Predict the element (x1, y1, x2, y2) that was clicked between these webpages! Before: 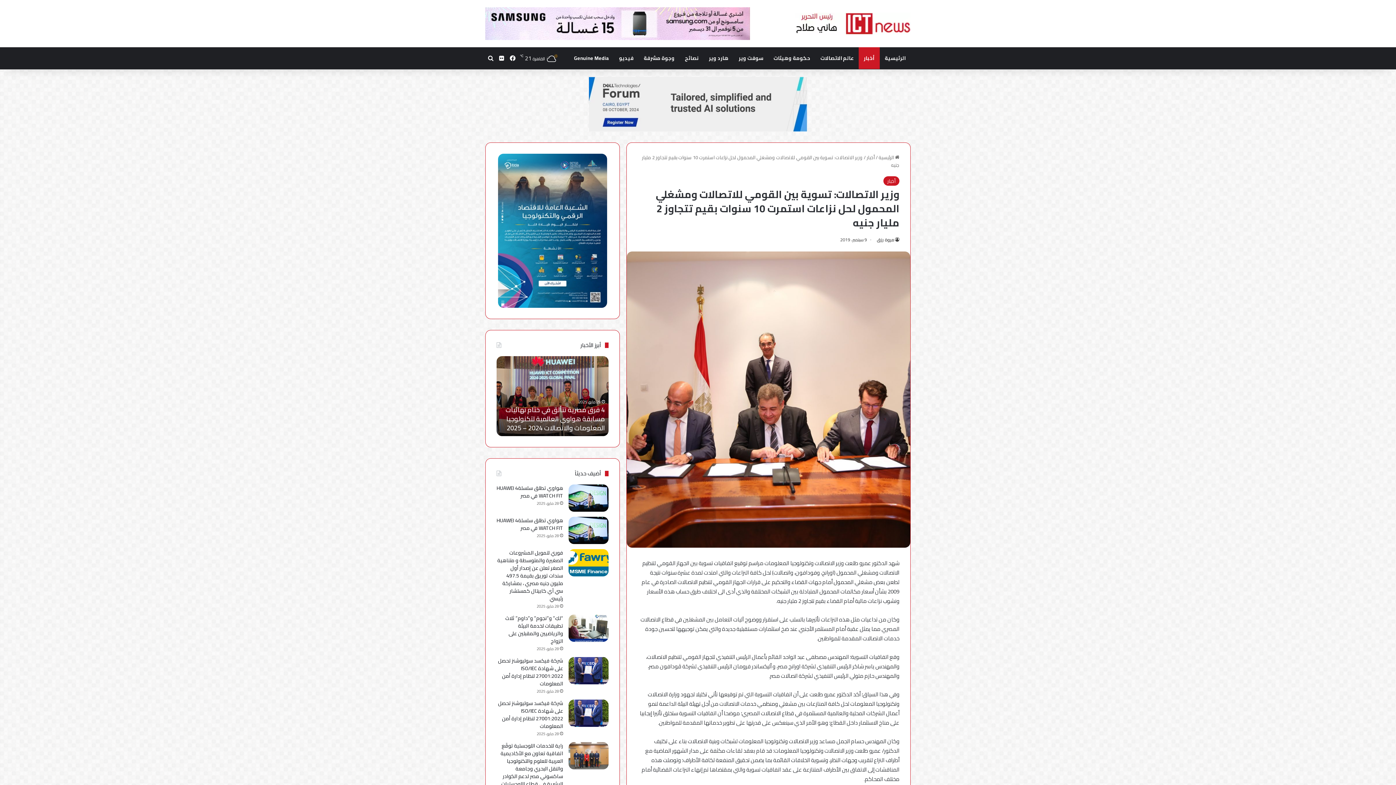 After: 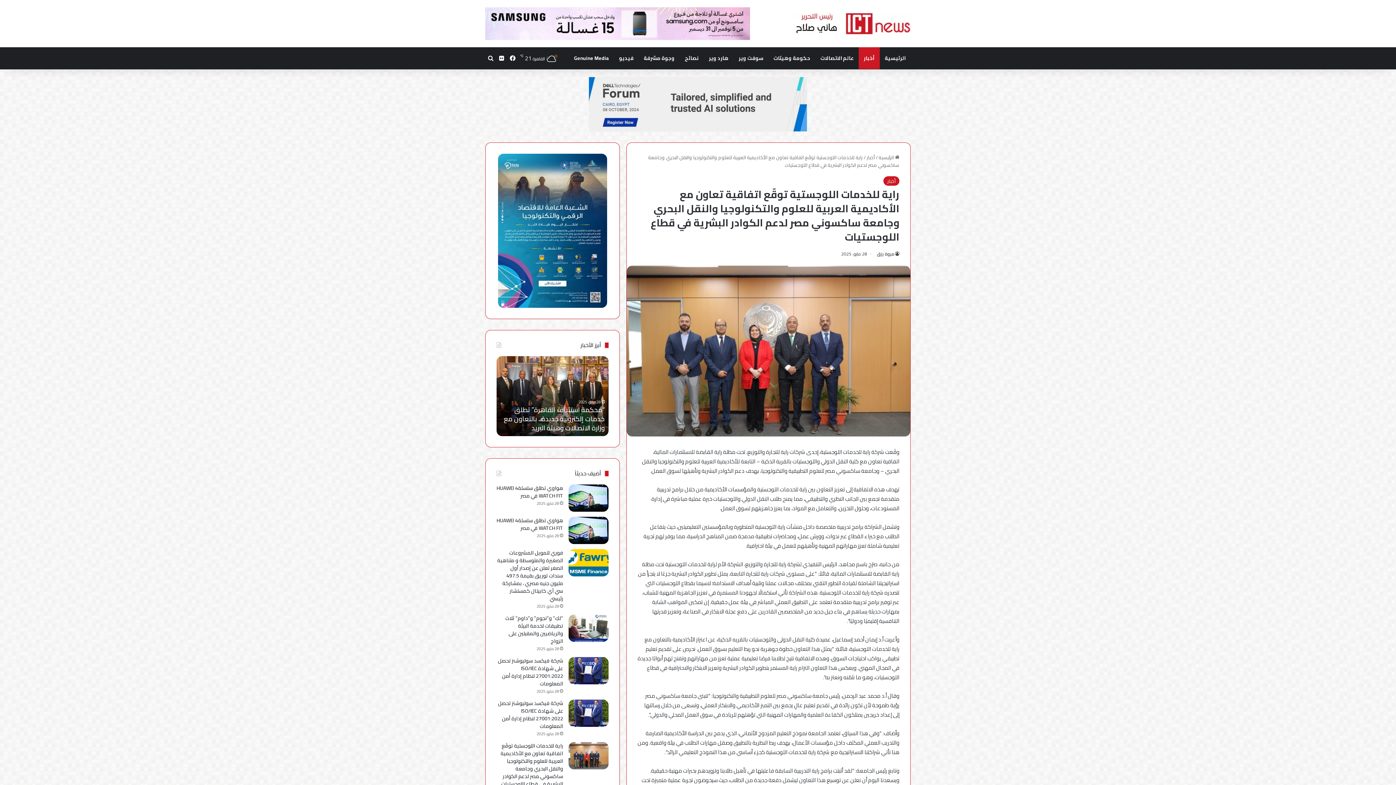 Action: bbox: (500, 741, 563, 789) label: راية للخدمات اللوجستية توقّع اتفاقية تعاون مع الأكاديمية العربية للعلوم والتكنولوجيا والنقل البحري وجامعة ساكسوني مصر لدعم الكوادر البشرية في قطاع اللوجستيات